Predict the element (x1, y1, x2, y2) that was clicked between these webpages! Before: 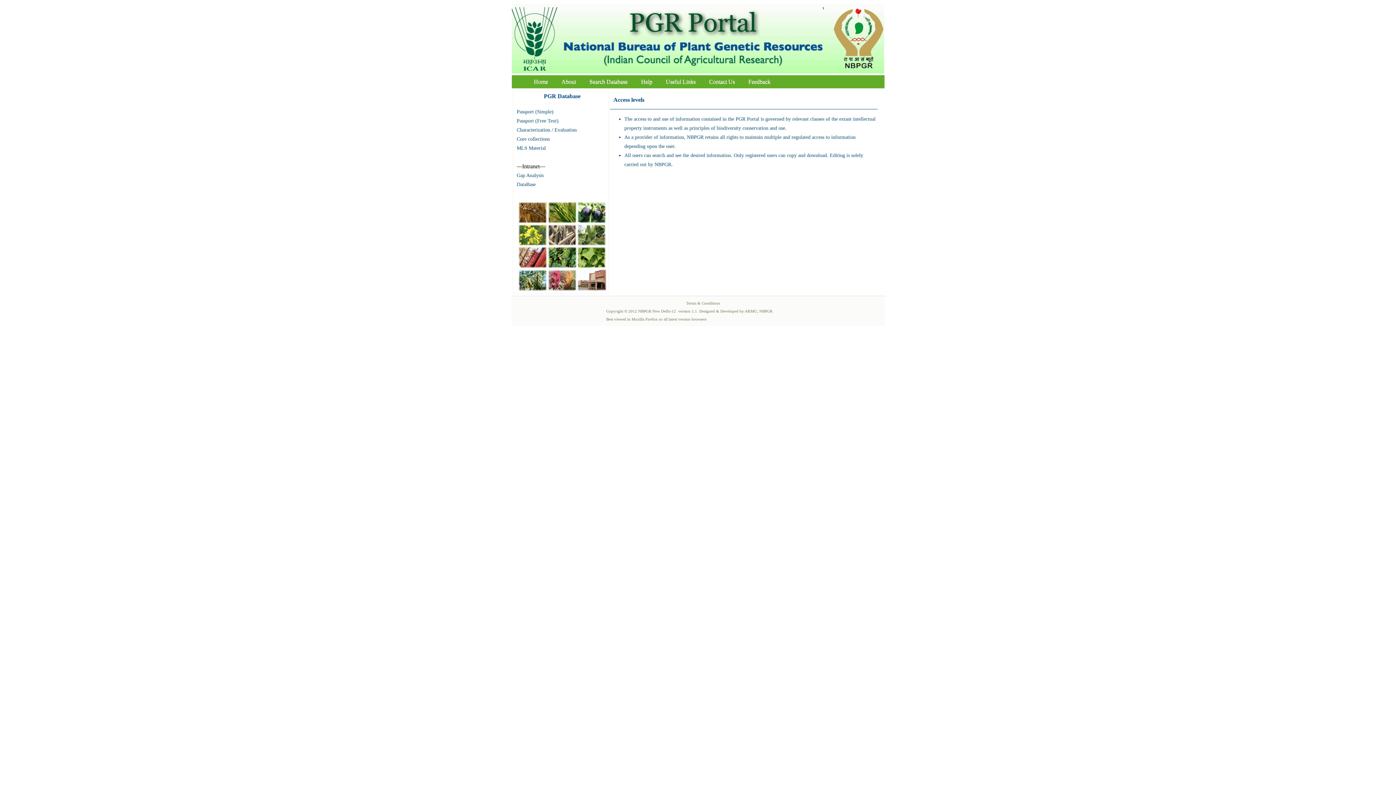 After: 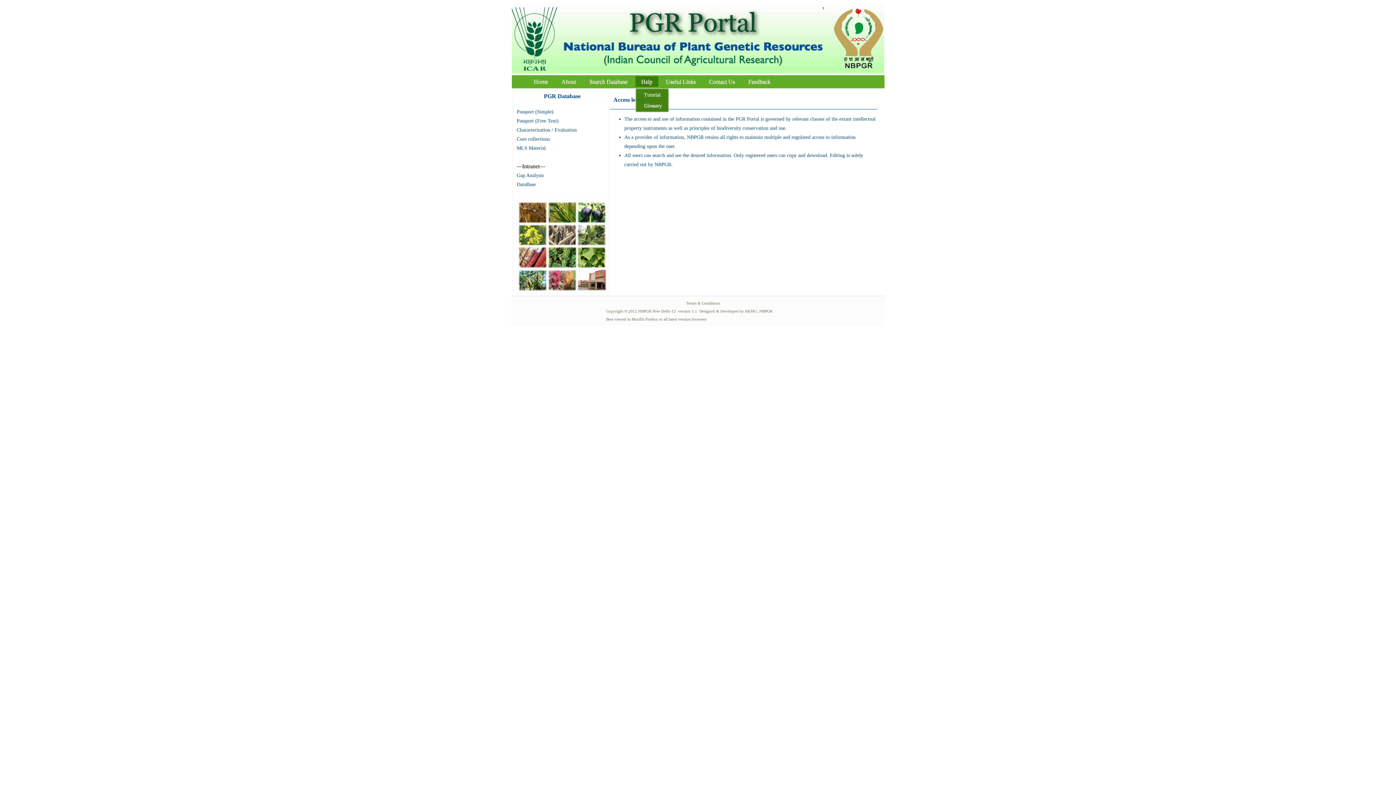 Action: bbox: (635, 76, 658, 86) label: Help